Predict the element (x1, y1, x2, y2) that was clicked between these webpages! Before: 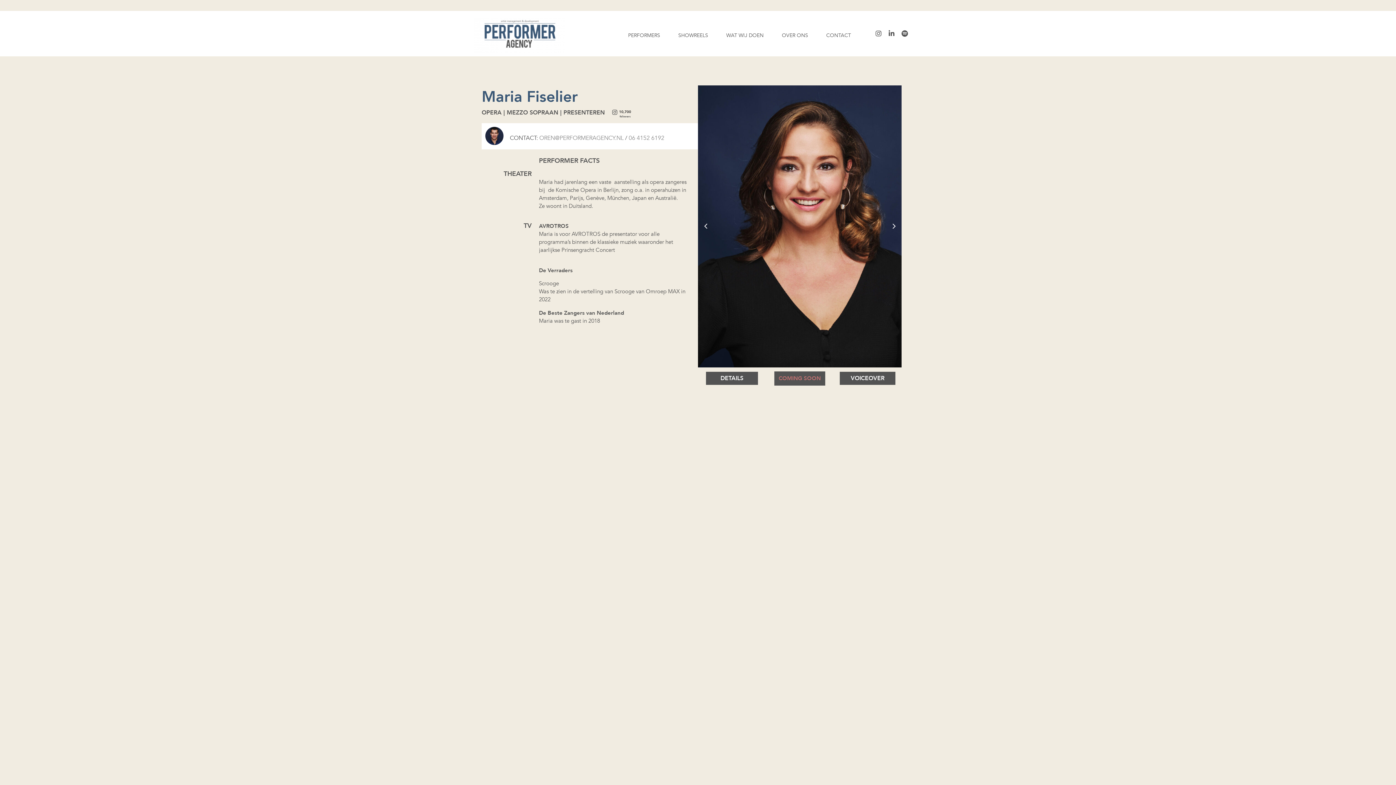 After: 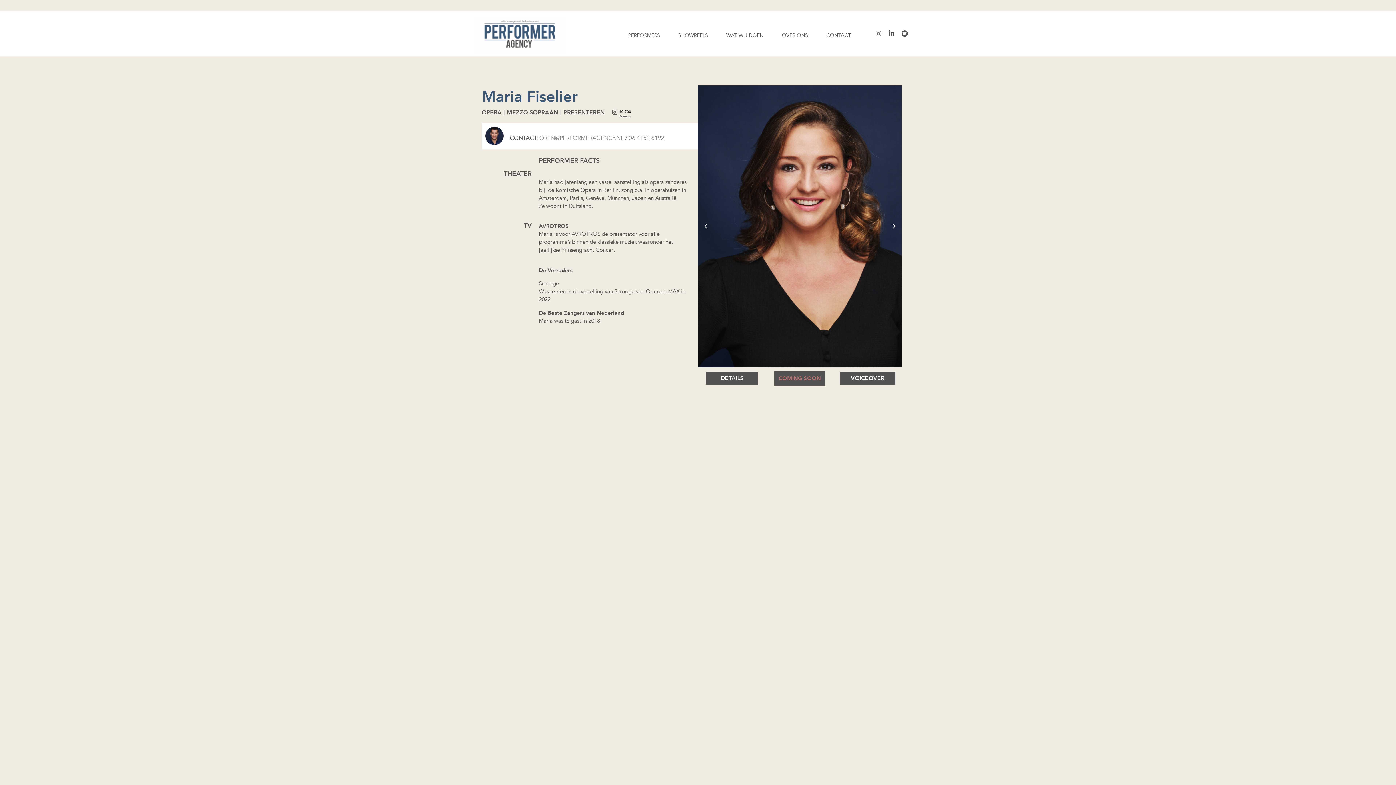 Action: label: COMING SOON bbox: (774, 371, 825, 385)